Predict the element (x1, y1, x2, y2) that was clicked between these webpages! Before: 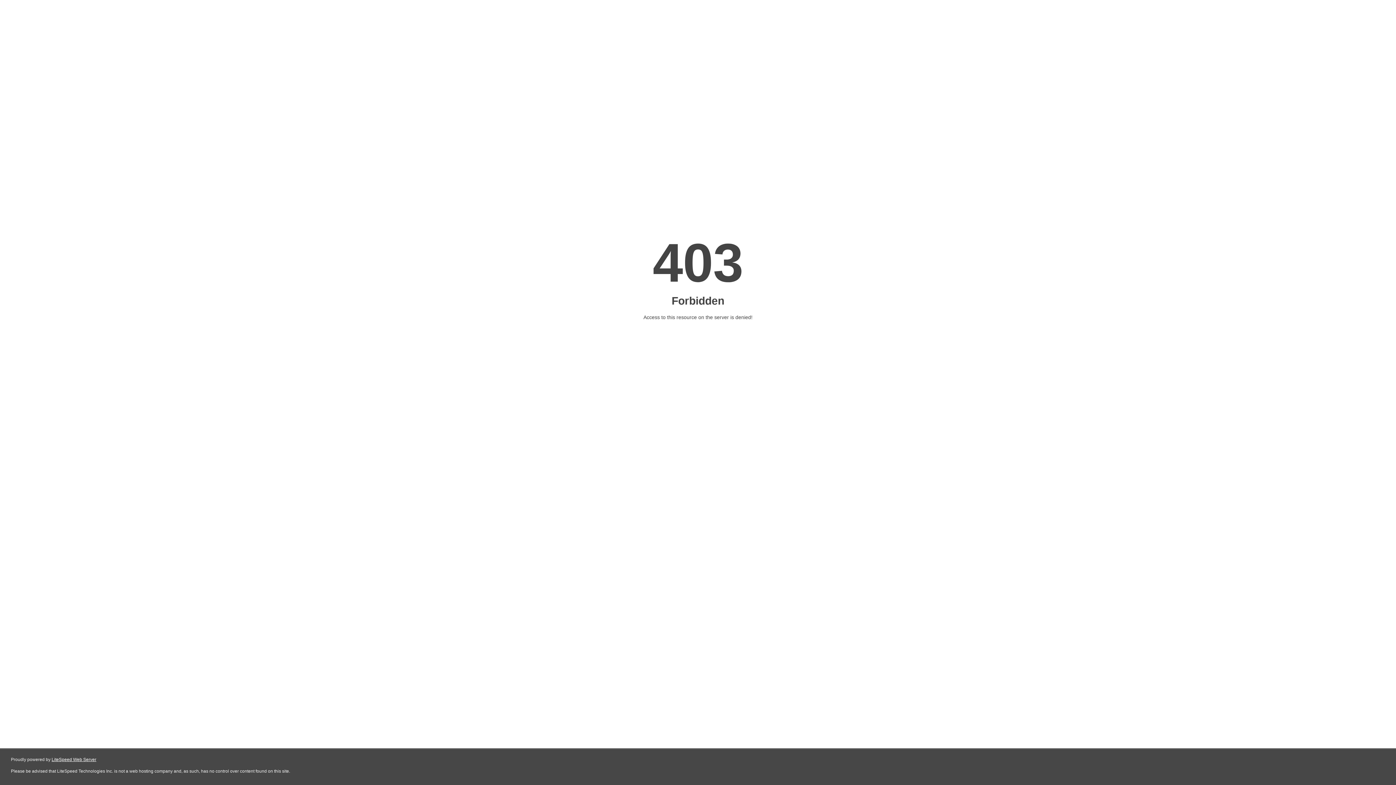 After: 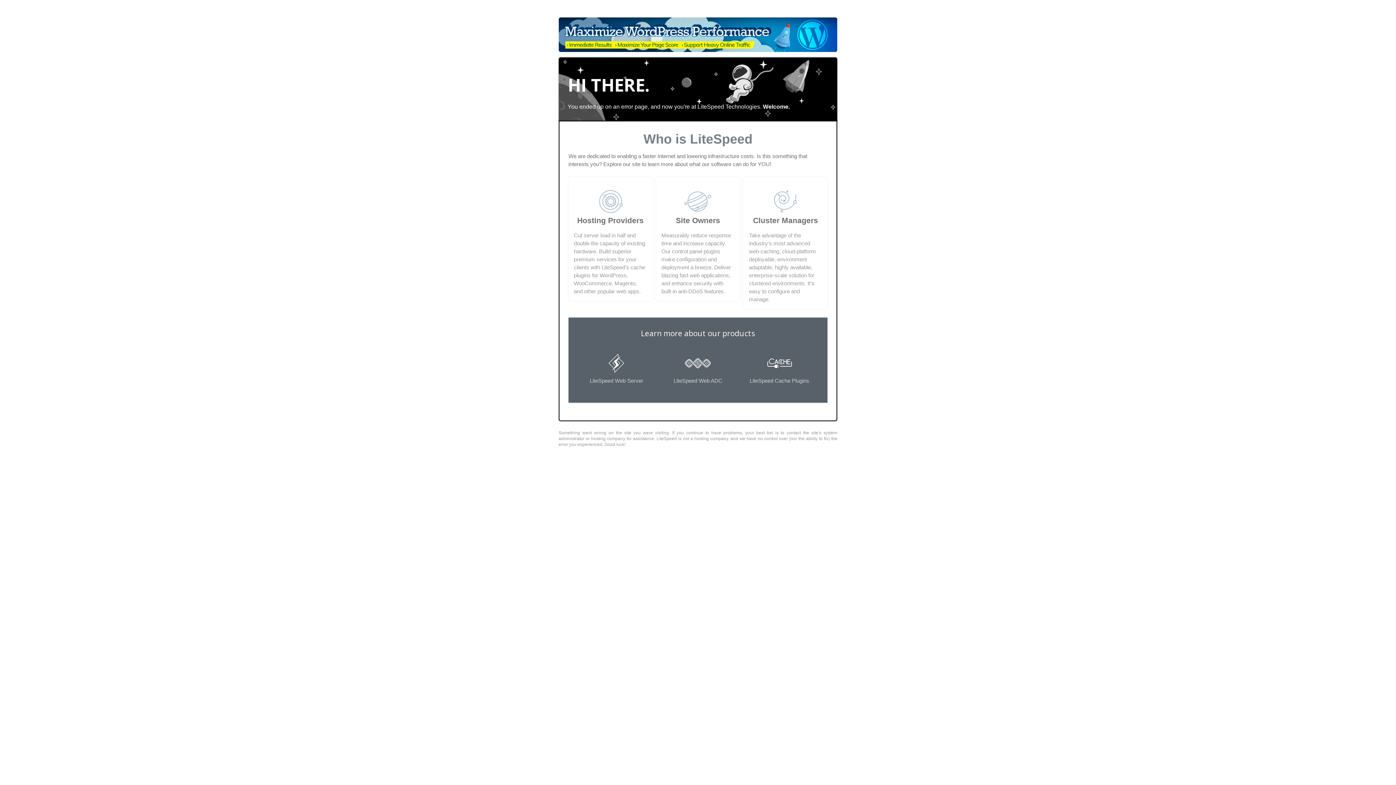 Action: label: LiteSpeed Web Server bbox: (51, 757, 96, 762)